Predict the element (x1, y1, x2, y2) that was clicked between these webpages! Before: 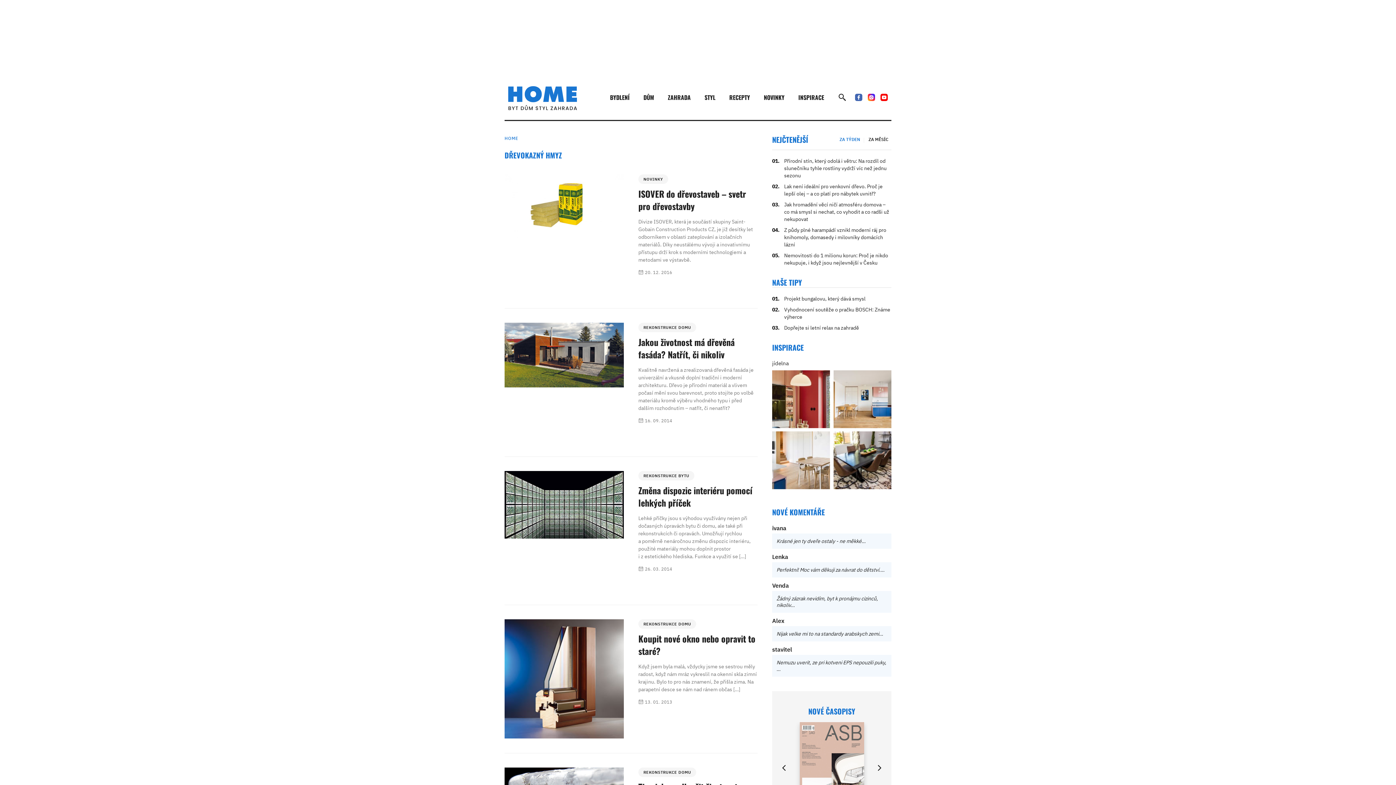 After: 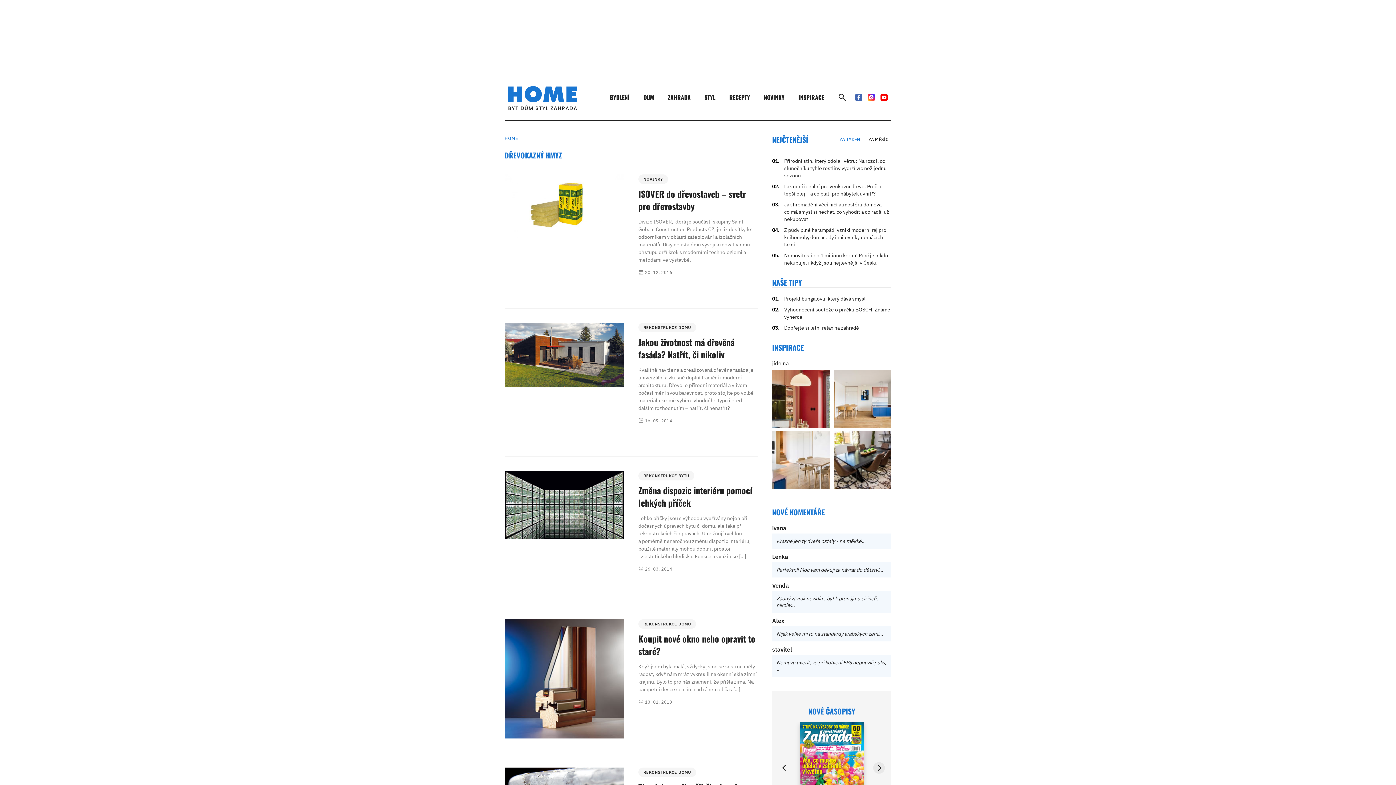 Action: bbox: (873, 762, 885, 774) label: Následující